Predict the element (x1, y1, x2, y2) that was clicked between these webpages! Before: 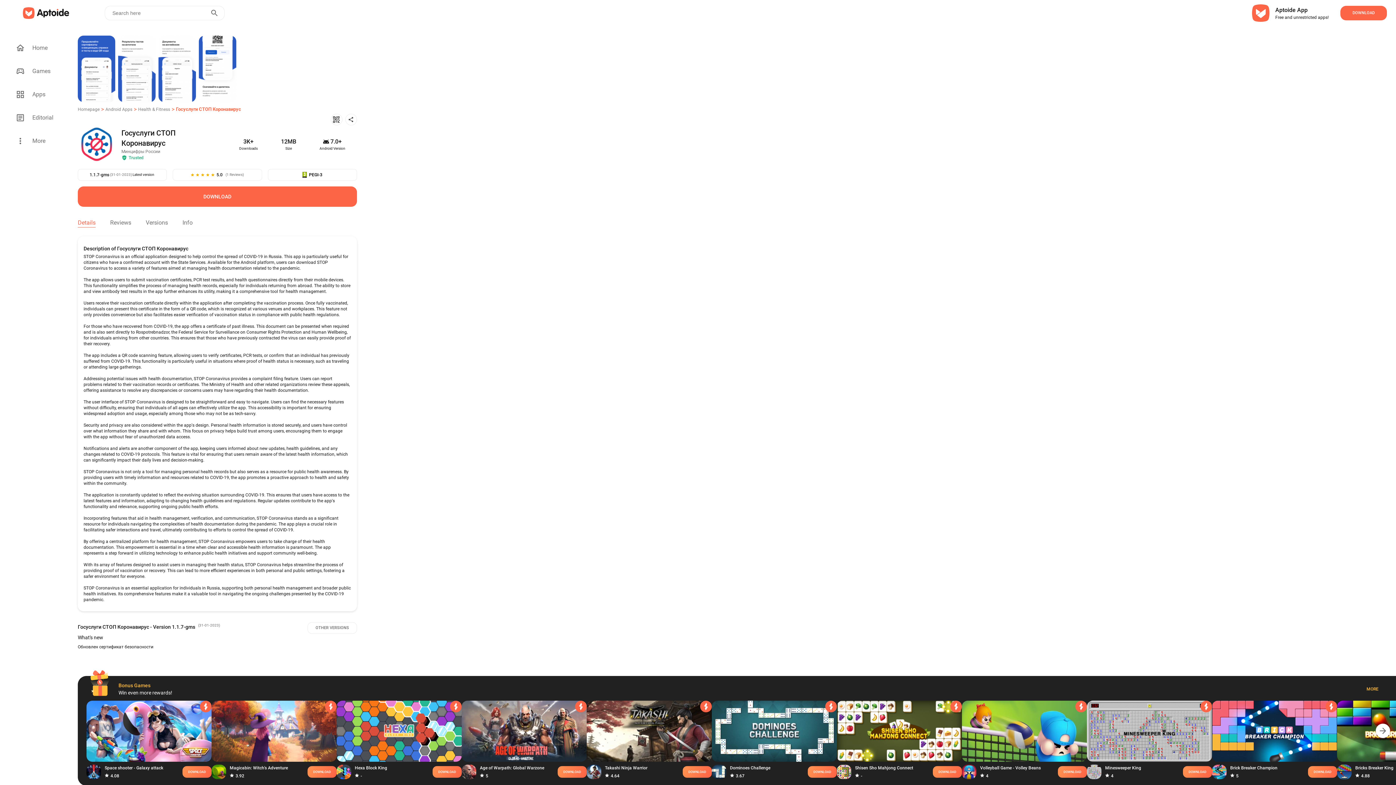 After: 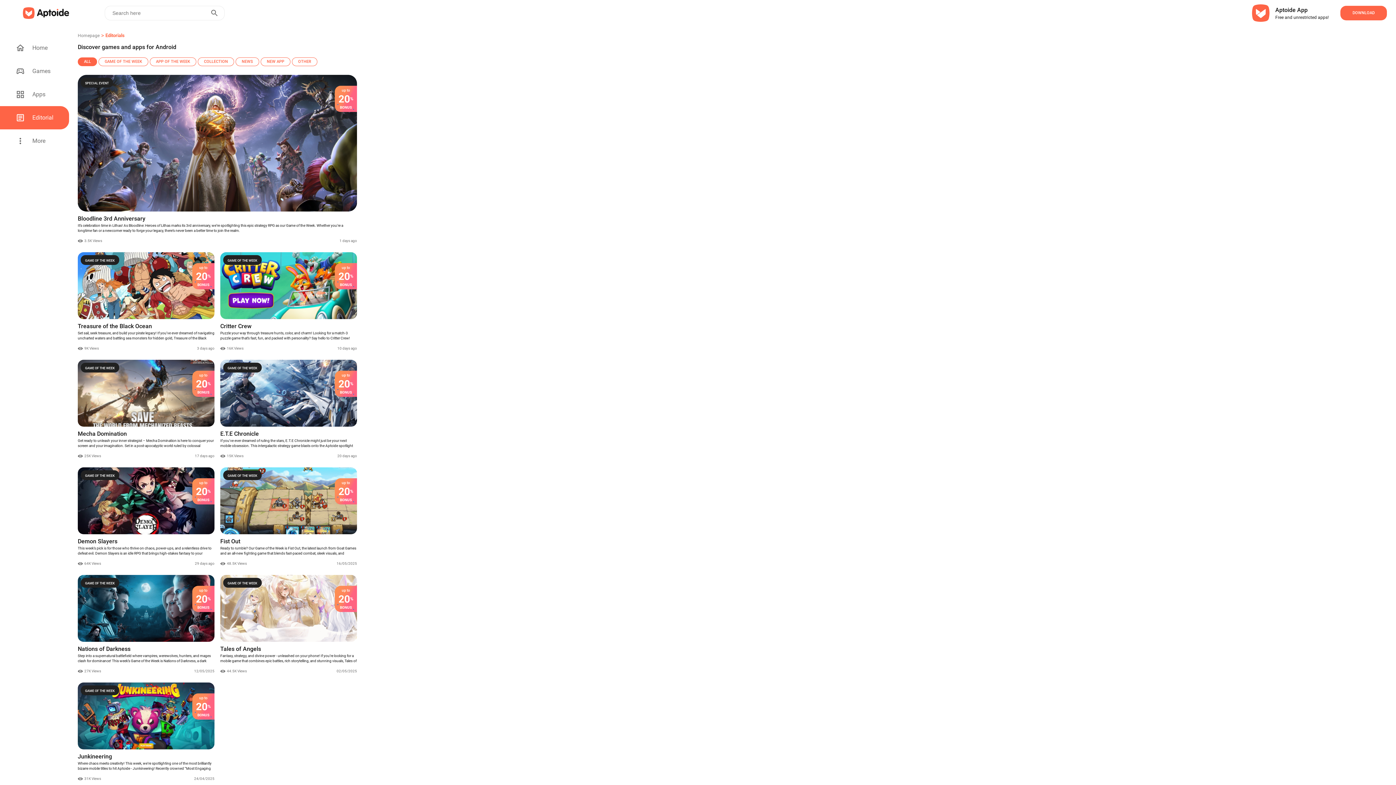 Action: bbox: (0, 106, 69, 129) label: Editorial